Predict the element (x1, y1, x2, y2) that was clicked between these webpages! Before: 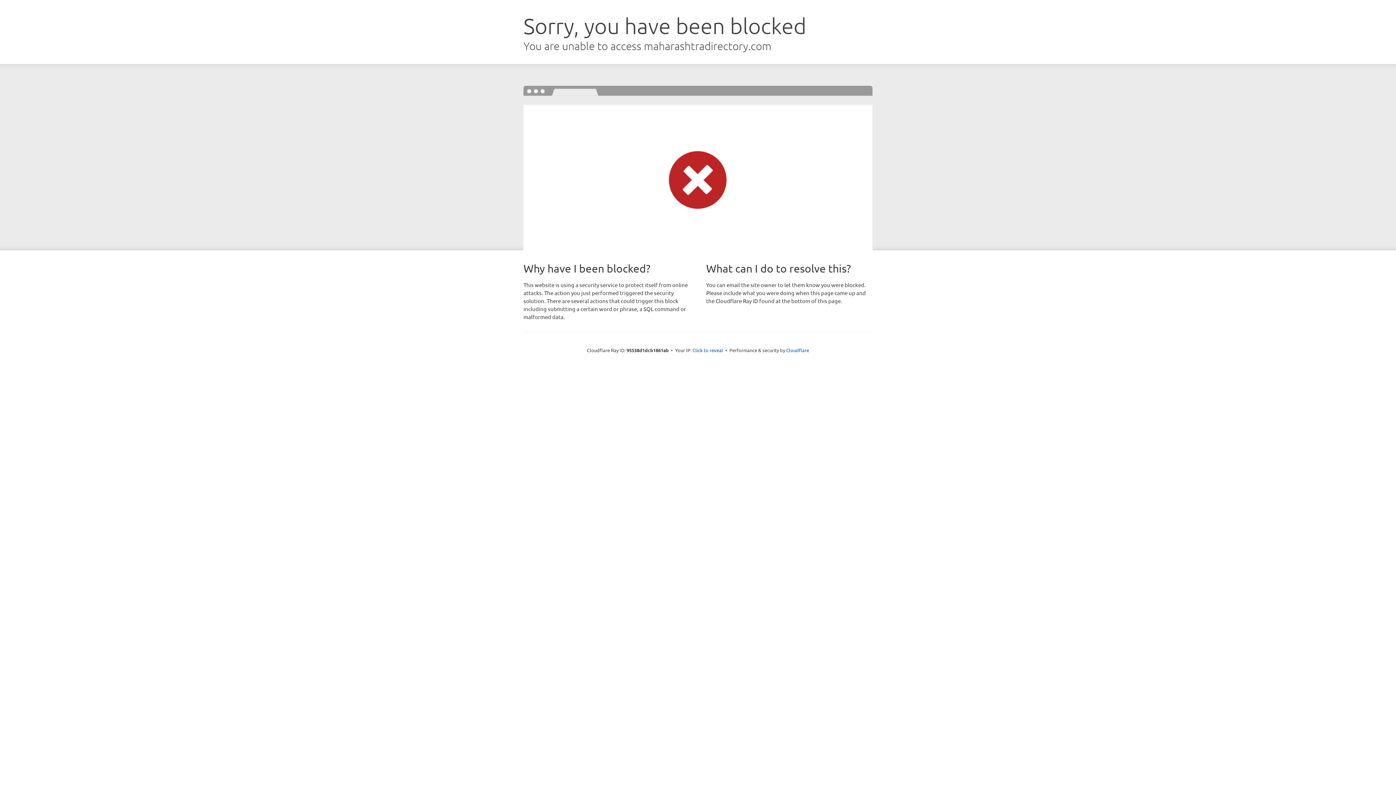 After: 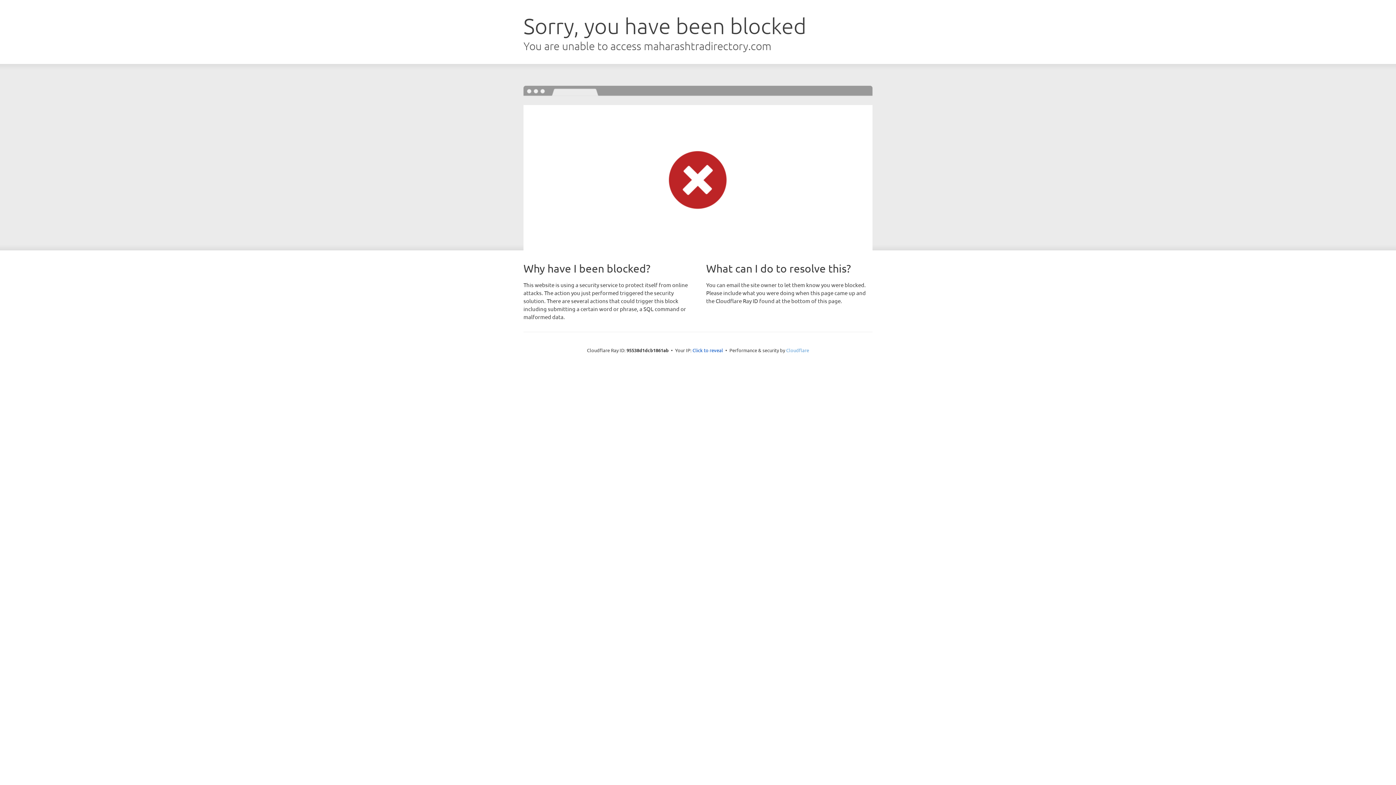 Action: label: Cloudflare bbox: (786, 347, 809, 353)